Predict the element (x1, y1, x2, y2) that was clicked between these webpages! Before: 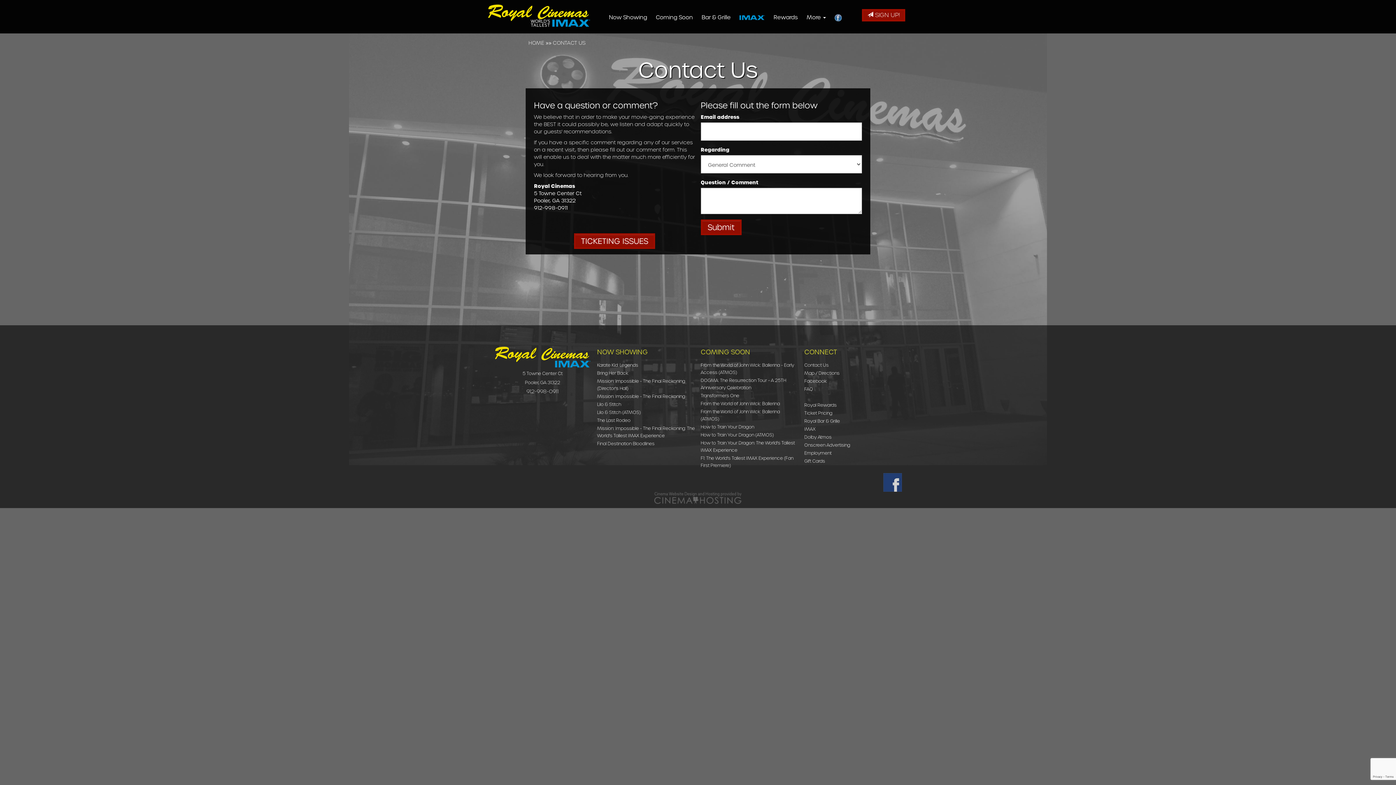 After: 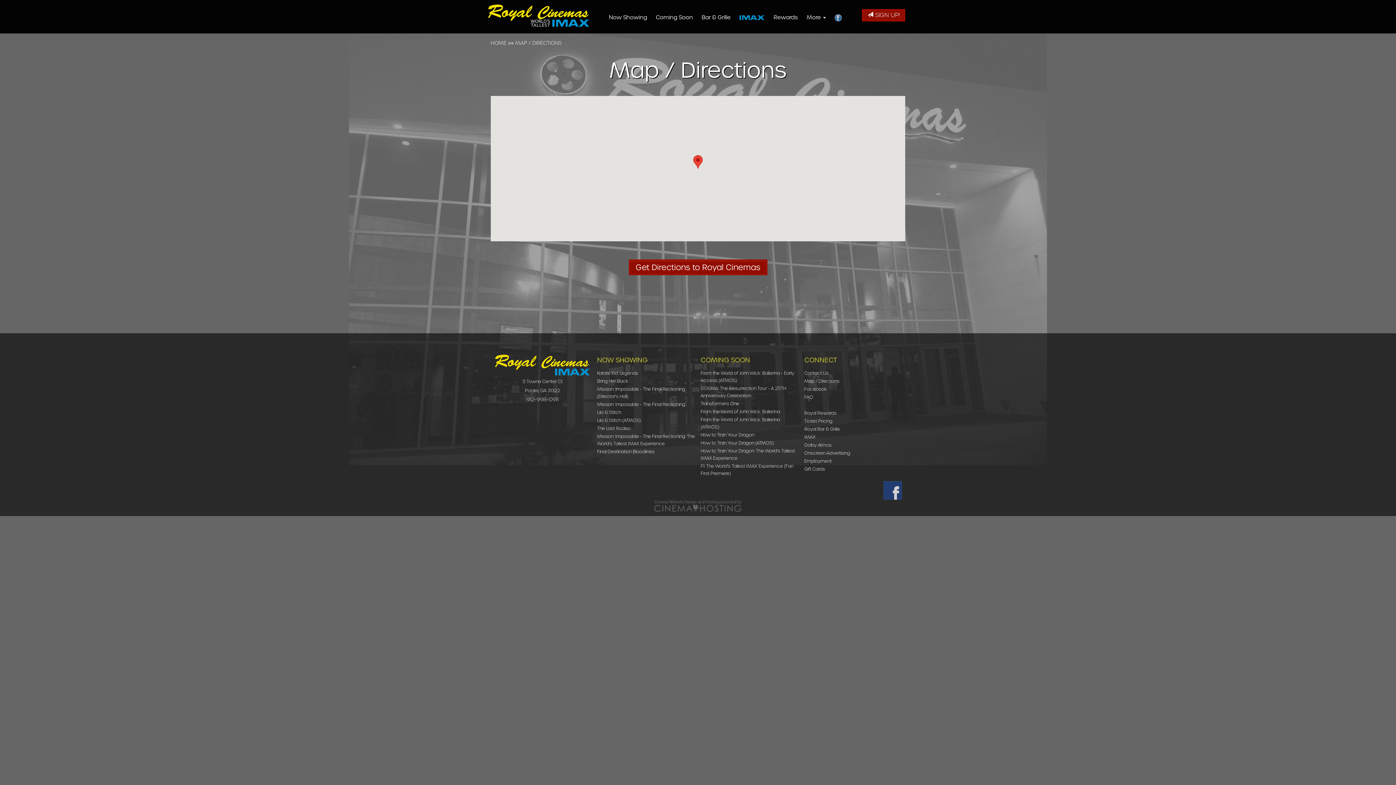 Action: label: Map / Directions bbox: (804, 370, 839, 376)